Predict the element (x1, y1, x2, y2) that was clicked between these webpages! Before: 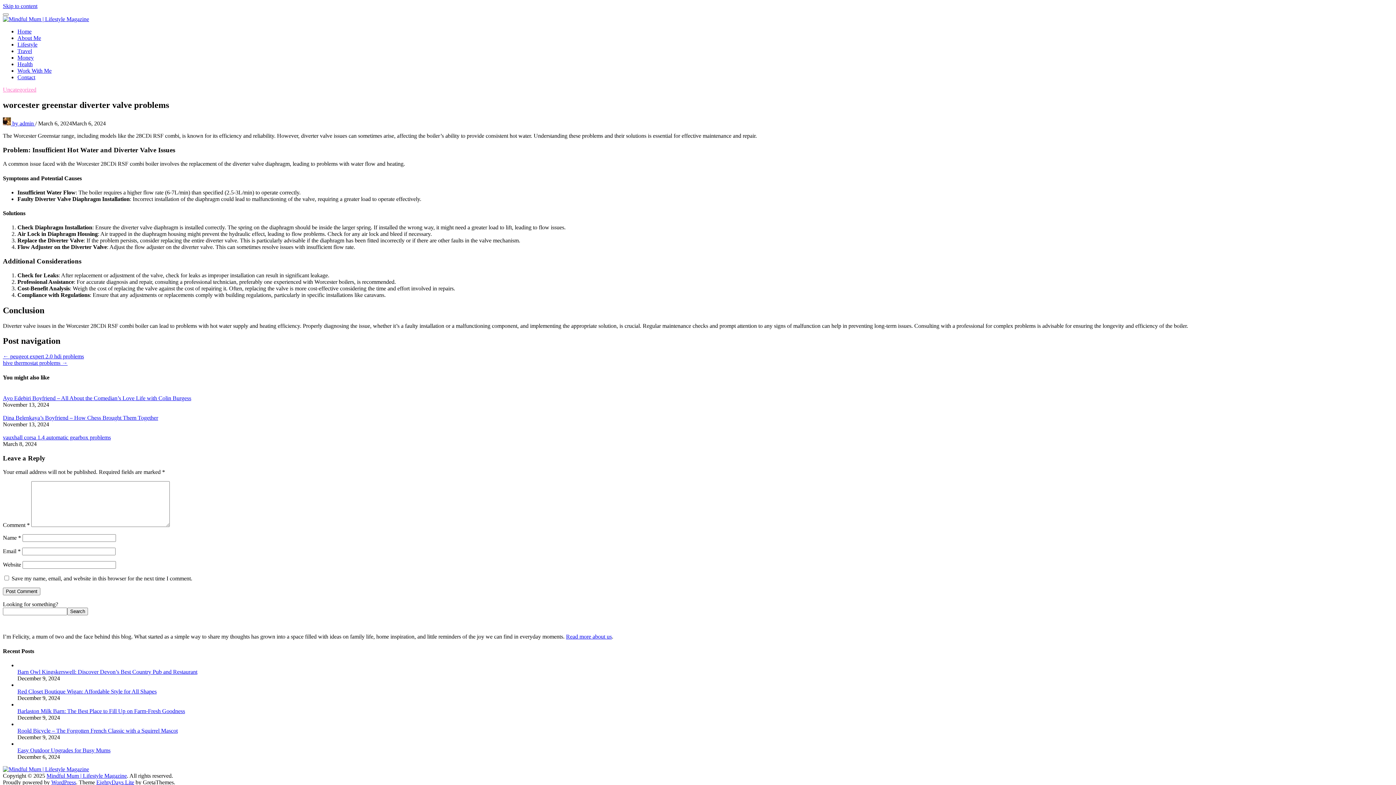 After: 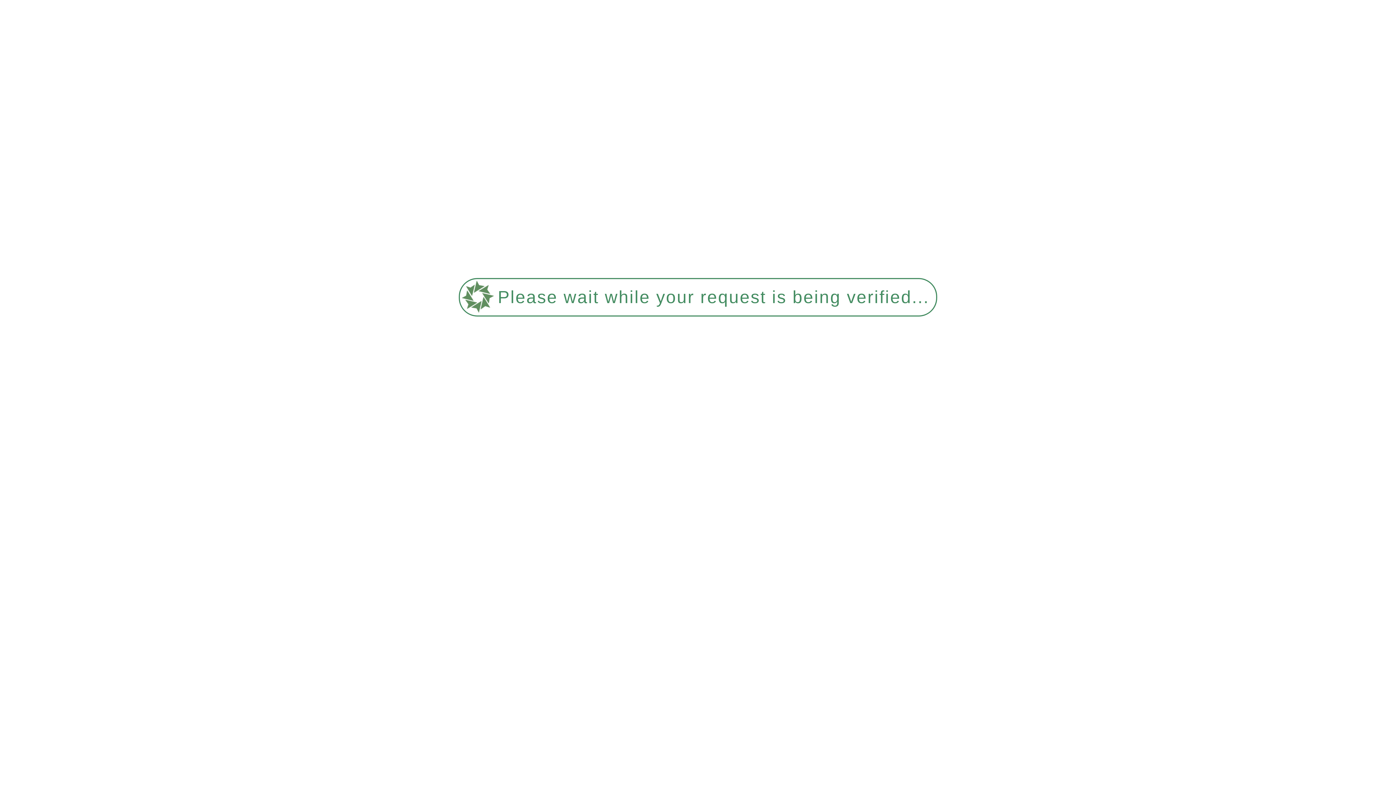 Action: bbox: (2, 360, 67, 366) label: hive thermostat problems →